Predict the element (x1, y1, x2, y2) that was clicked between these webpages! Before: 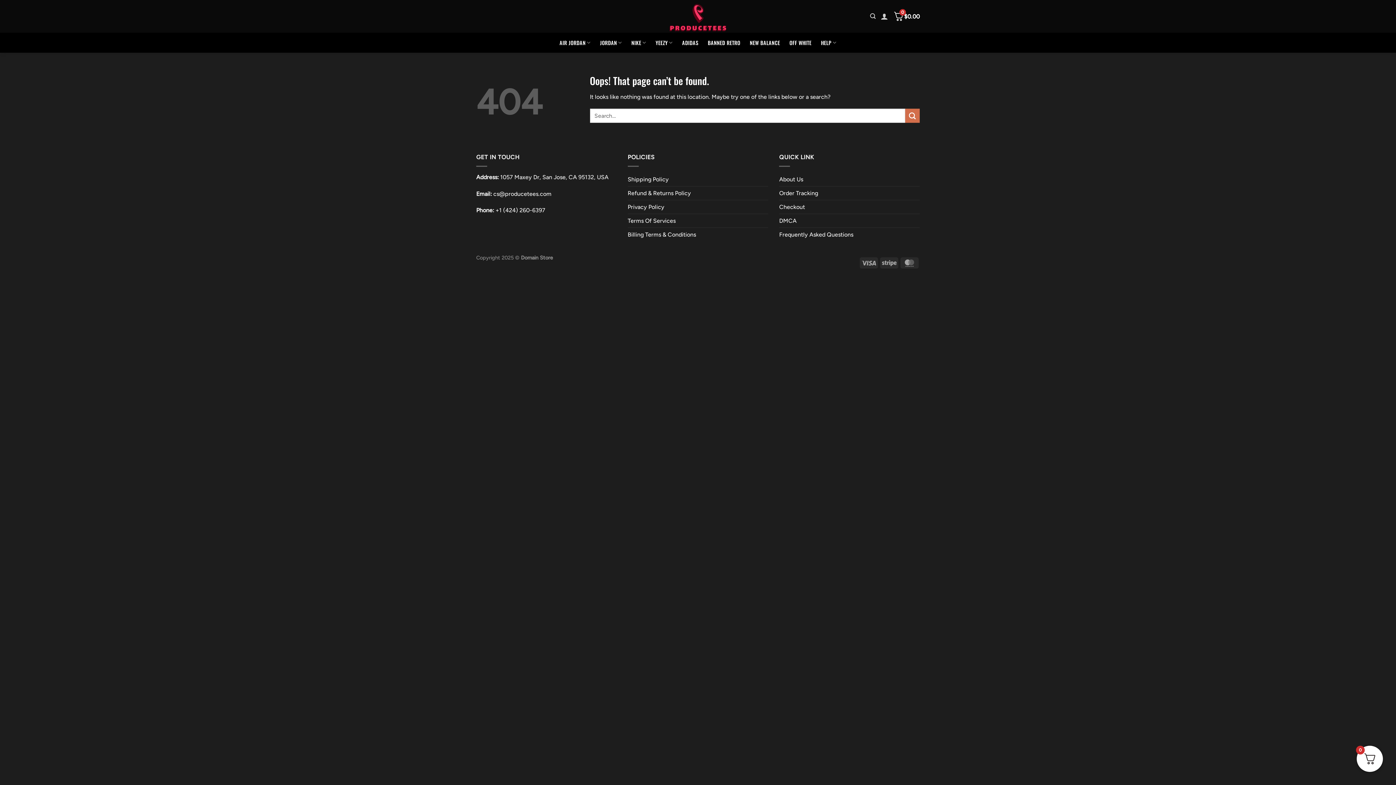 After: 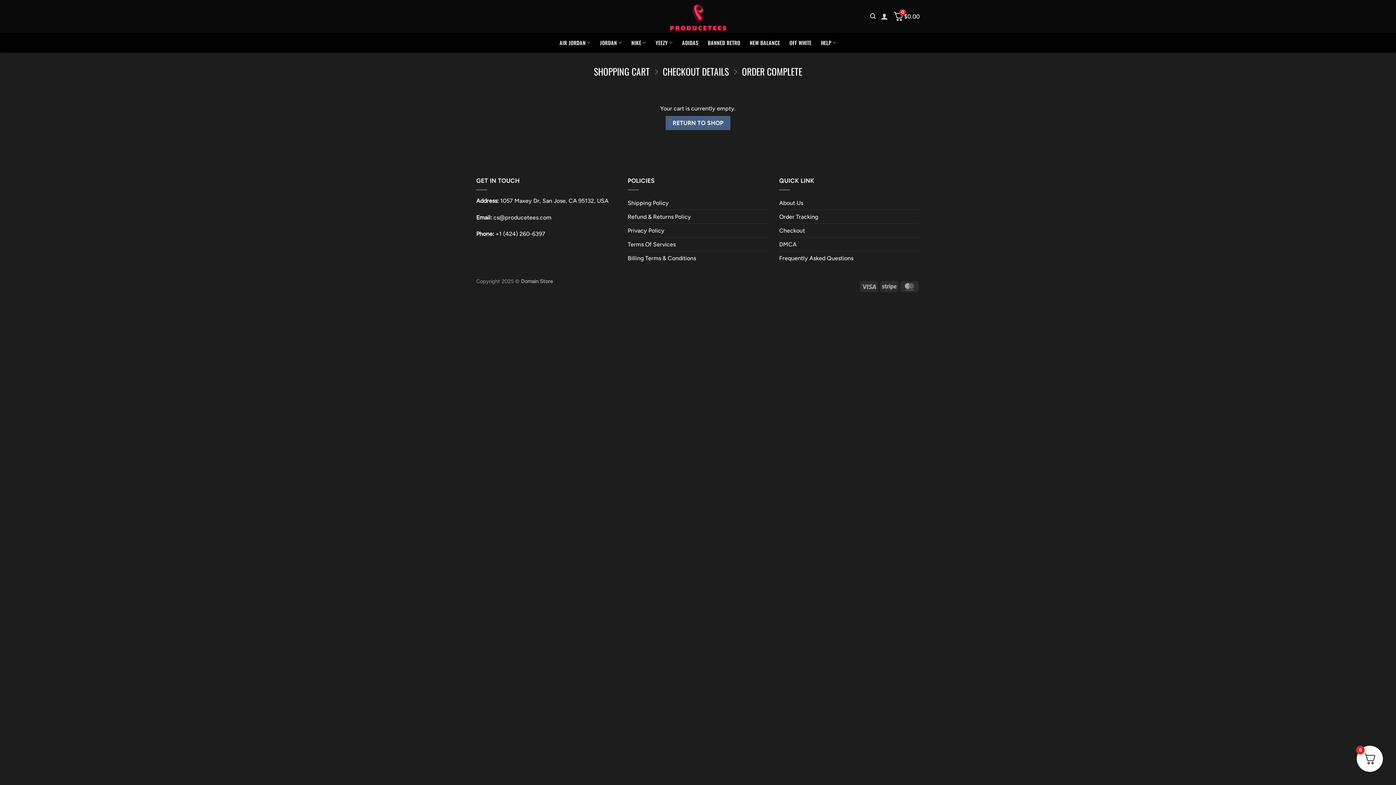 Action: label: Checkout bbox: (779, 200, 805, 213)